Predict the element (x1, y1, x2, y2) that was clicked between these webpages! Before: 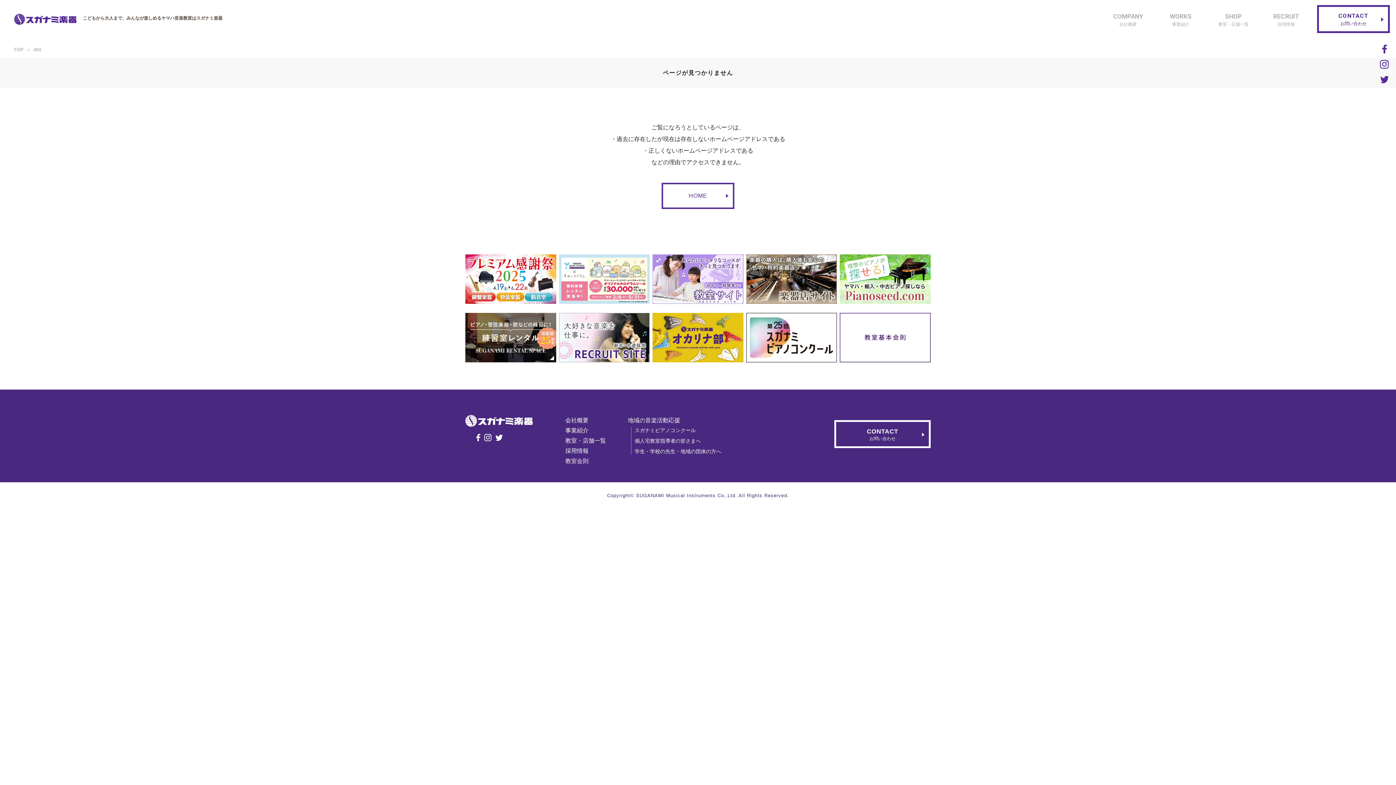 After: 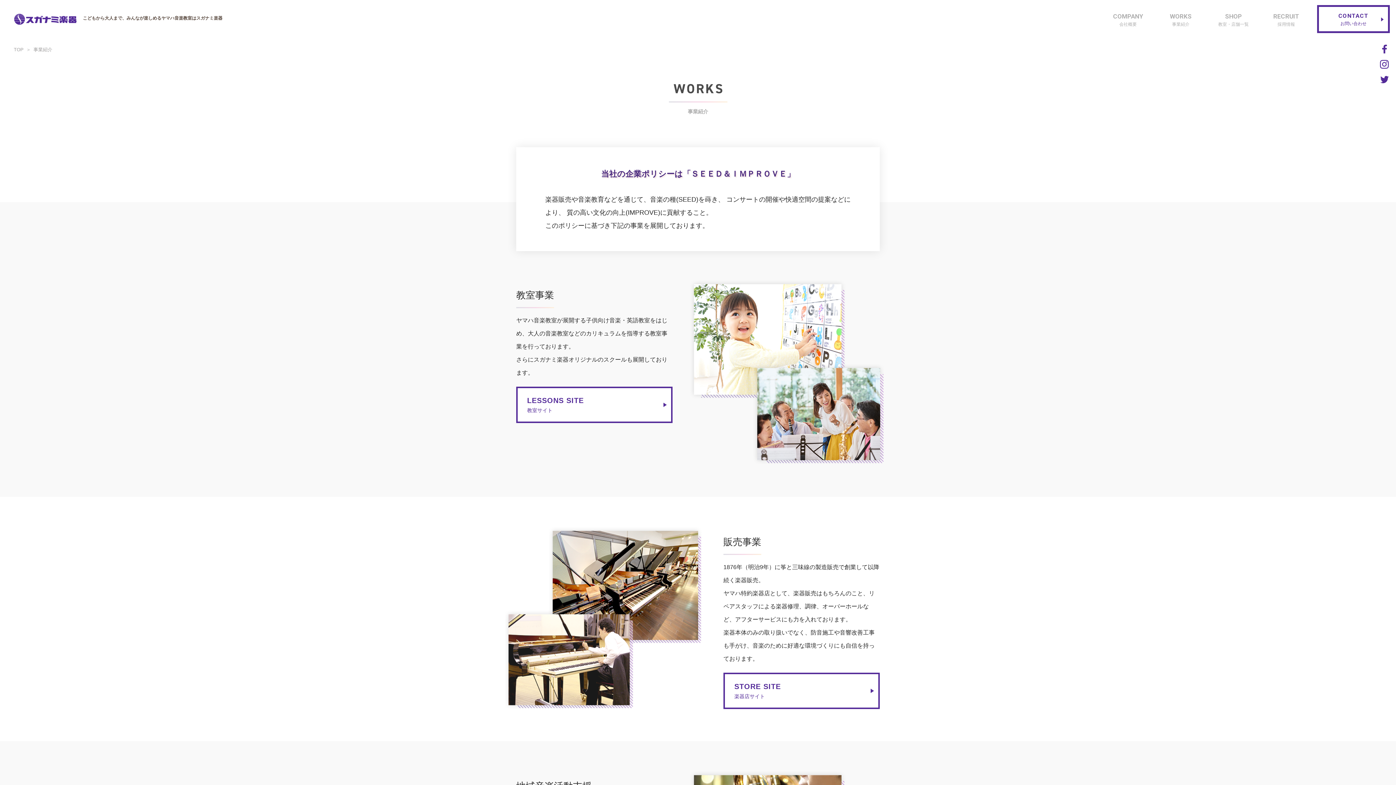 Action: bbox: (1159, 0, 1202, 38) label: WORKS
事業紹介